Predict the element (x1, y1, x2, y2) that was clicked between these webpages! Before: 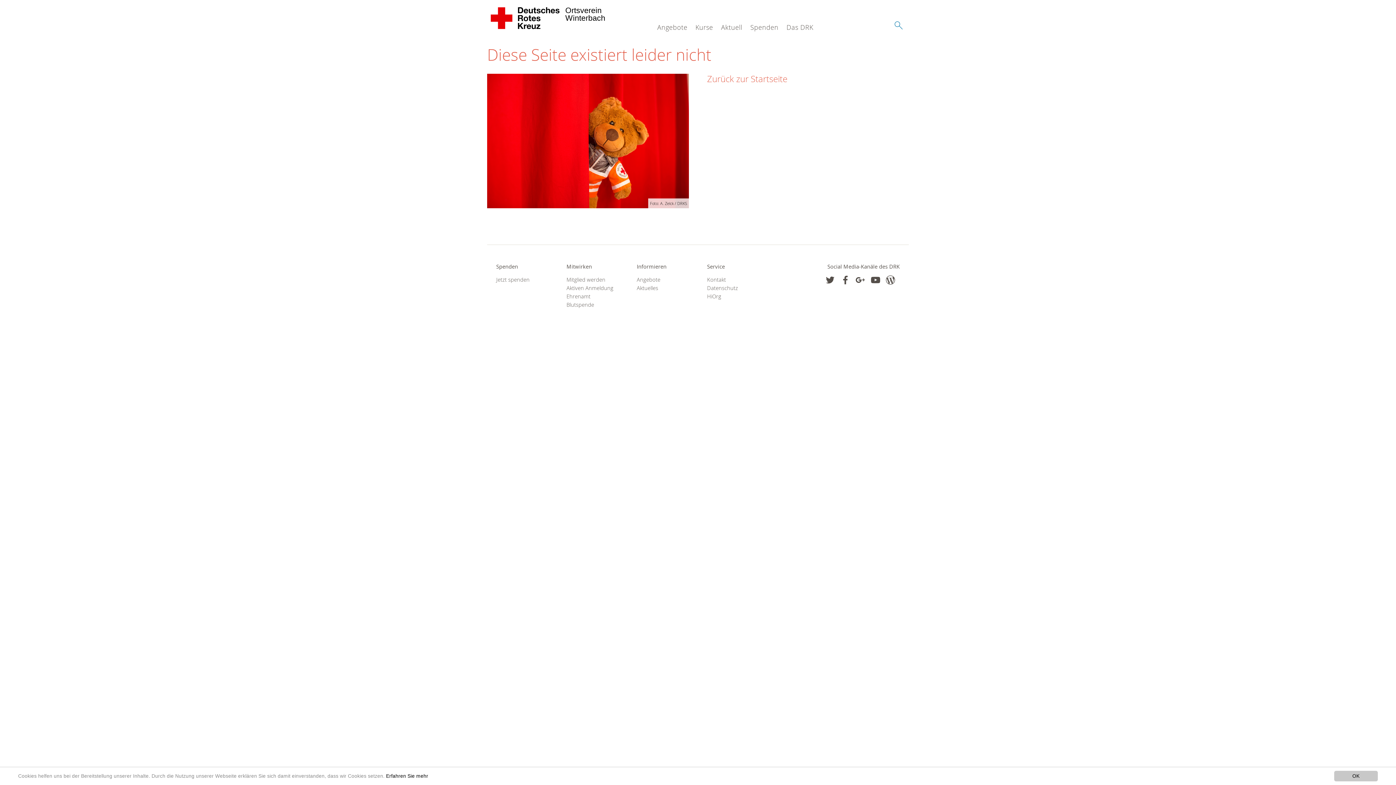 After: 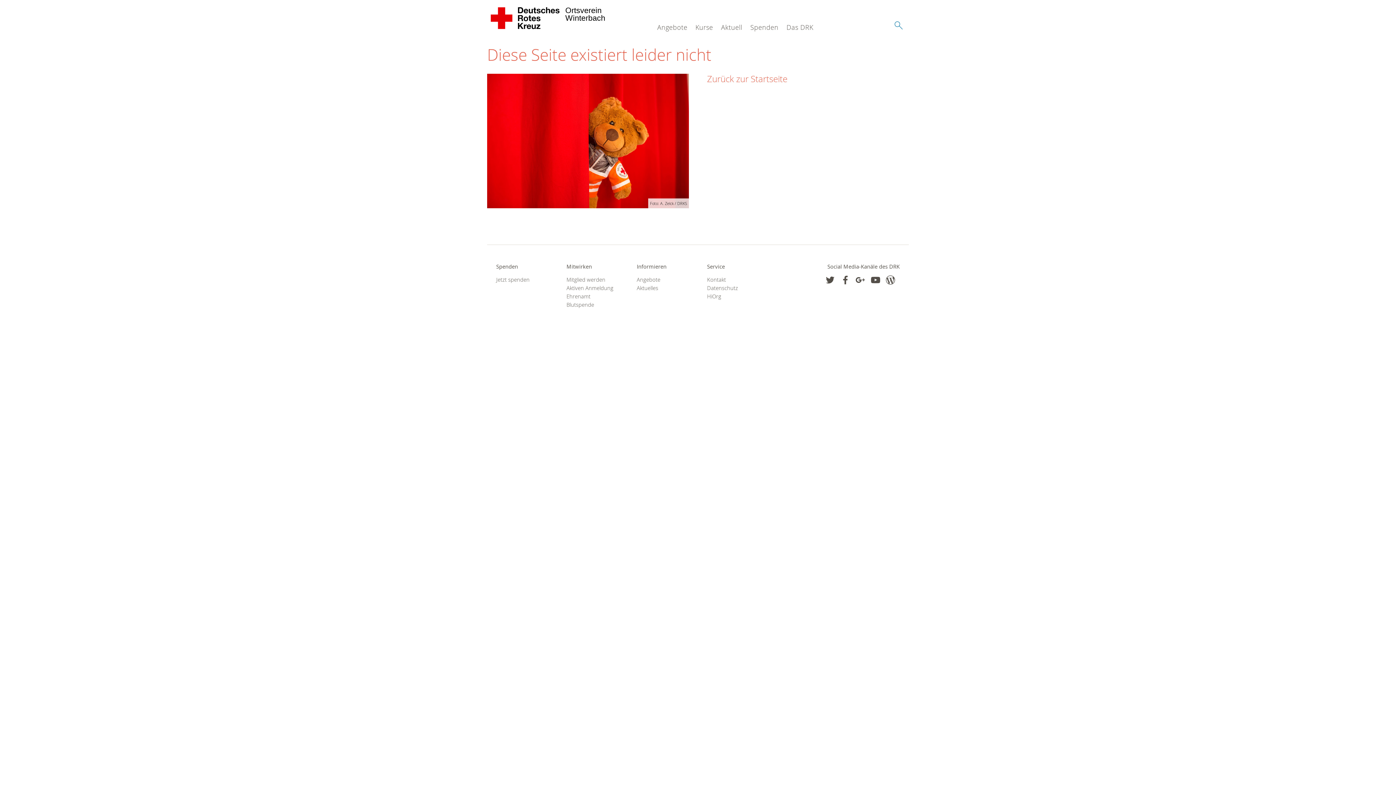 Action: label: OK bbox: (1334, 771, 1378, 781)